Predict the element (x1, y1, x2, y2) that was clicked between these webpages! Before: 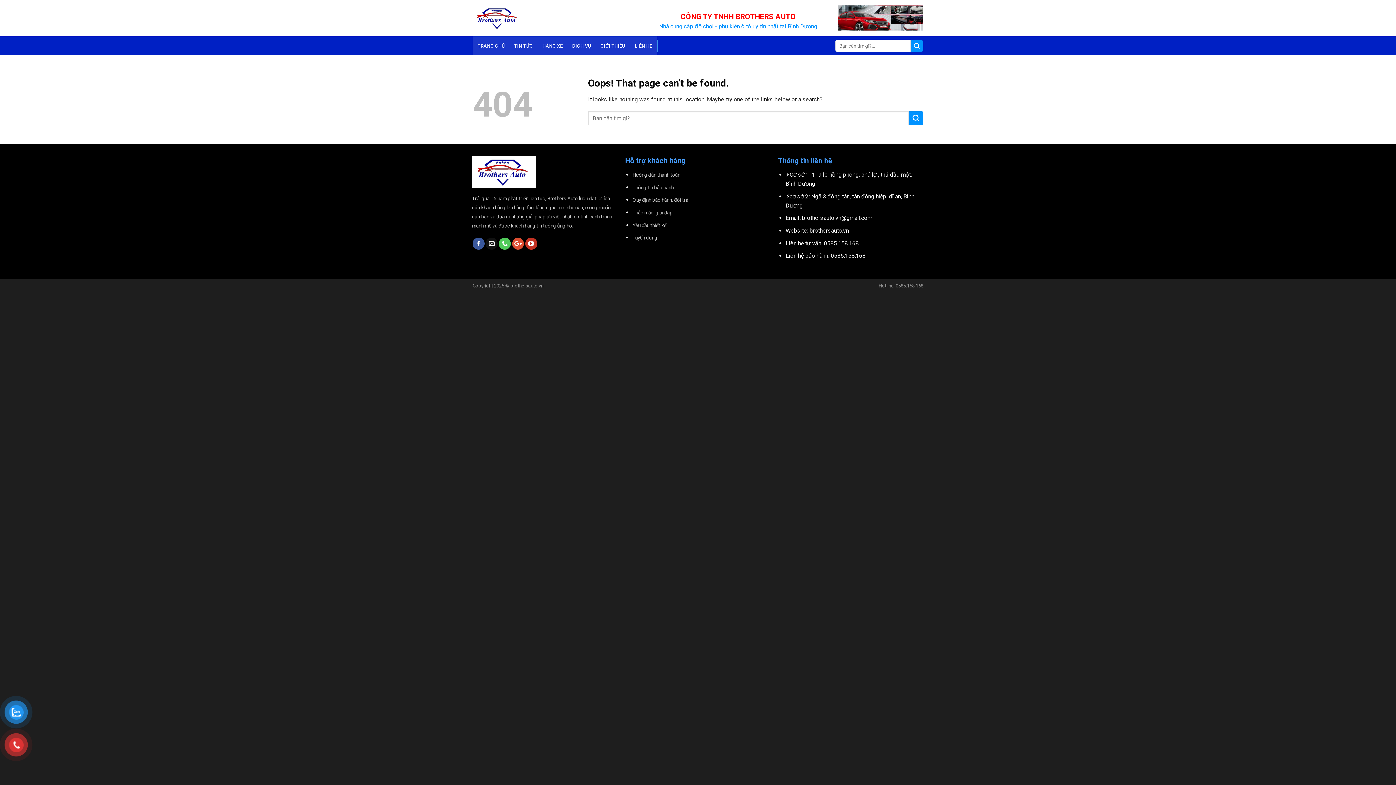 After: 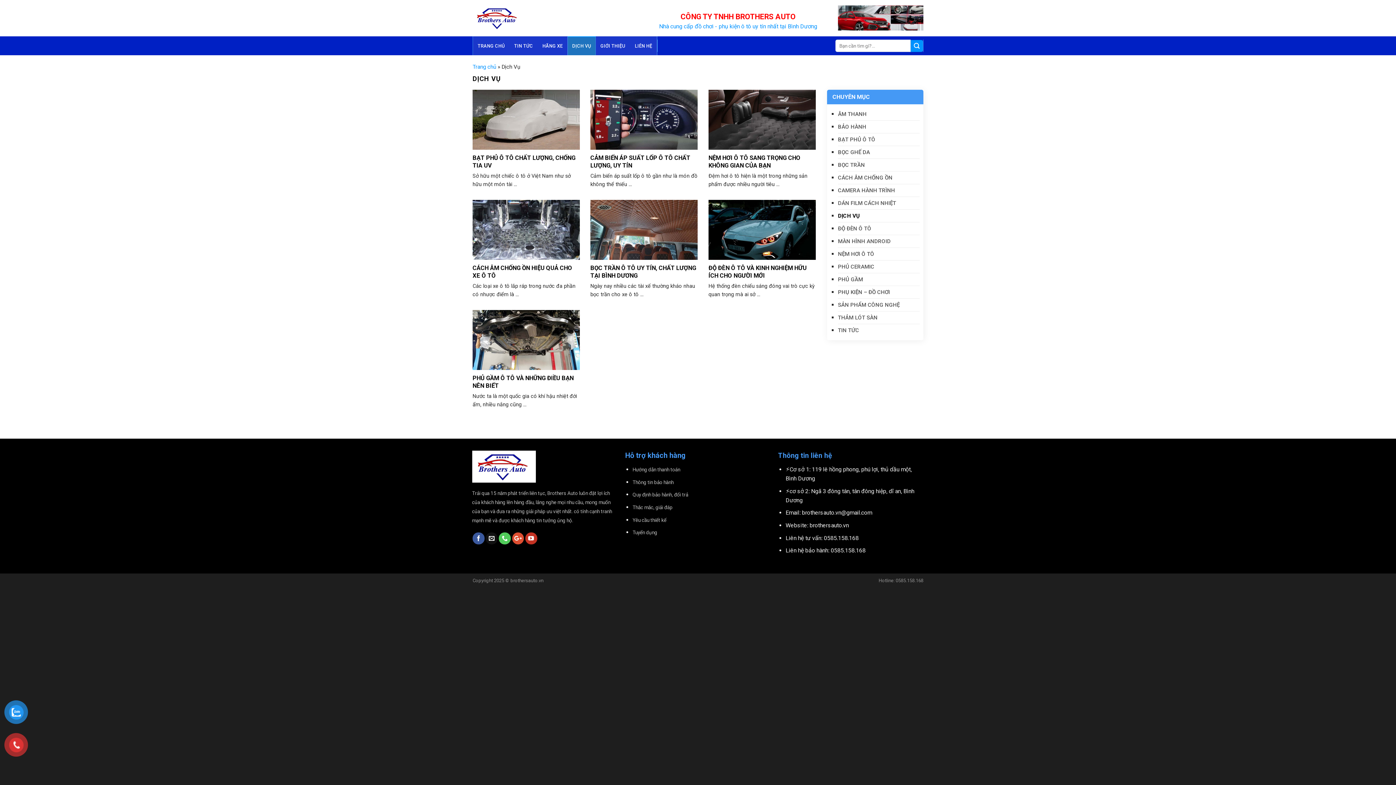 Action: bbox: (567, 36, 595, 55) label: DỊCH VỤ